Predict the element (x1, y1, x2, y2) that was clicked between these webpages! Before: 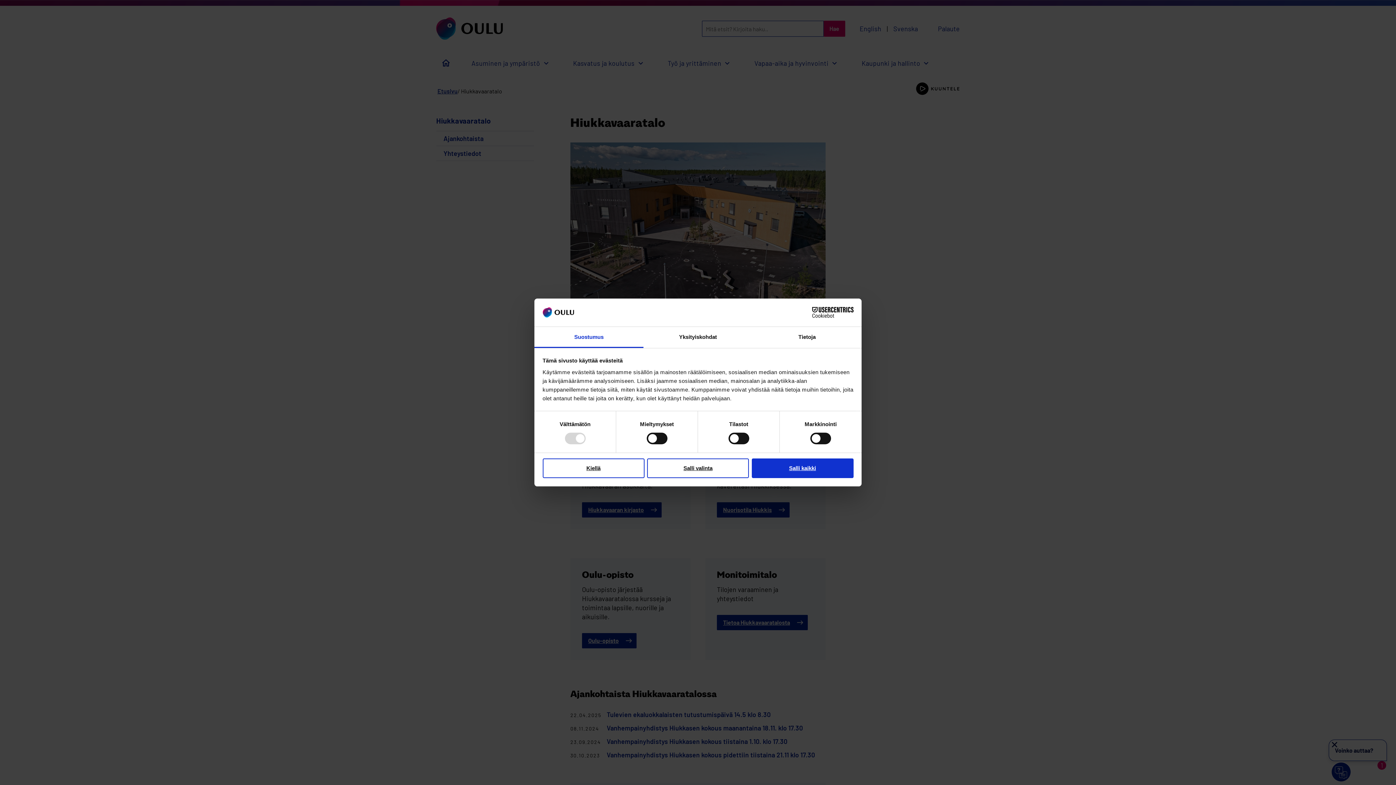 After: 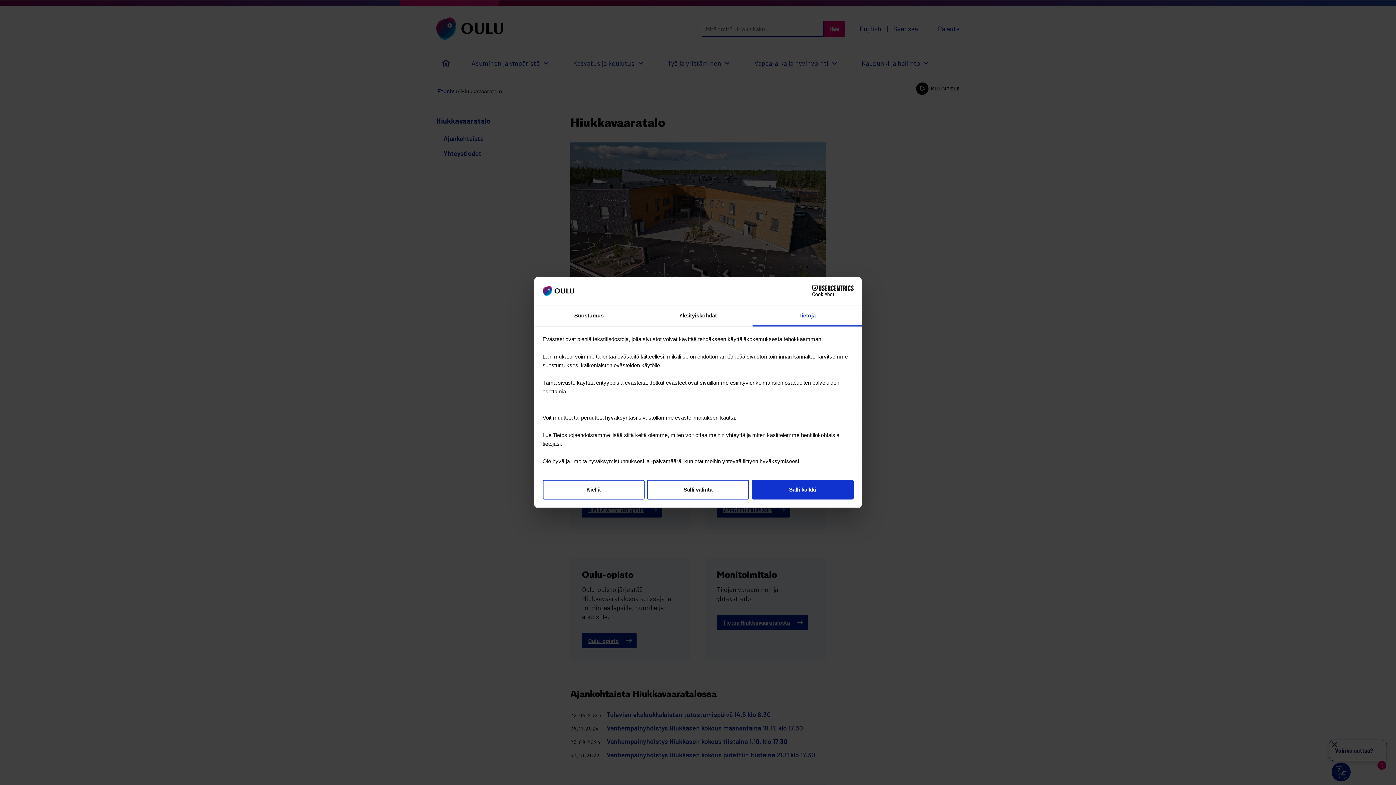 Action: label: Tietoja bbox: (752, 327, 861, 348)